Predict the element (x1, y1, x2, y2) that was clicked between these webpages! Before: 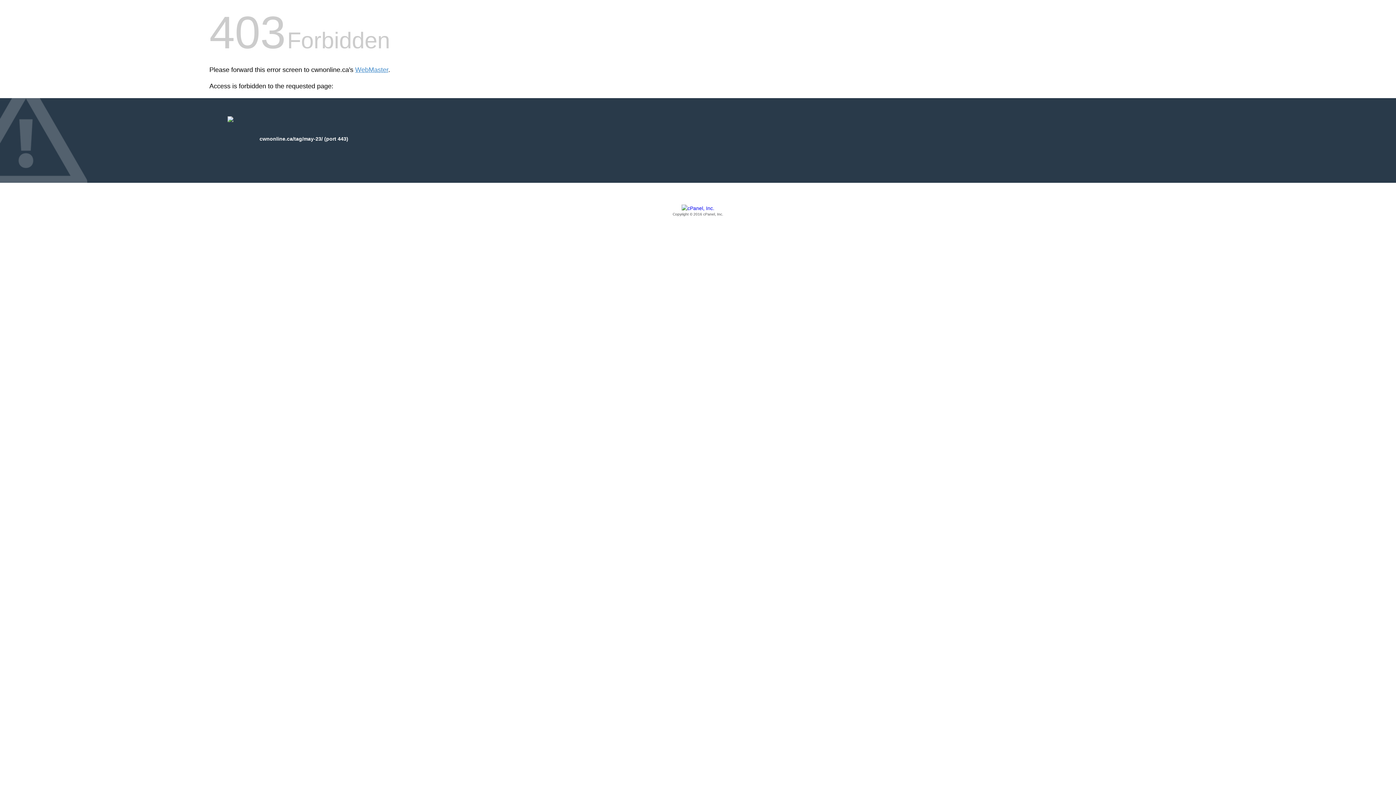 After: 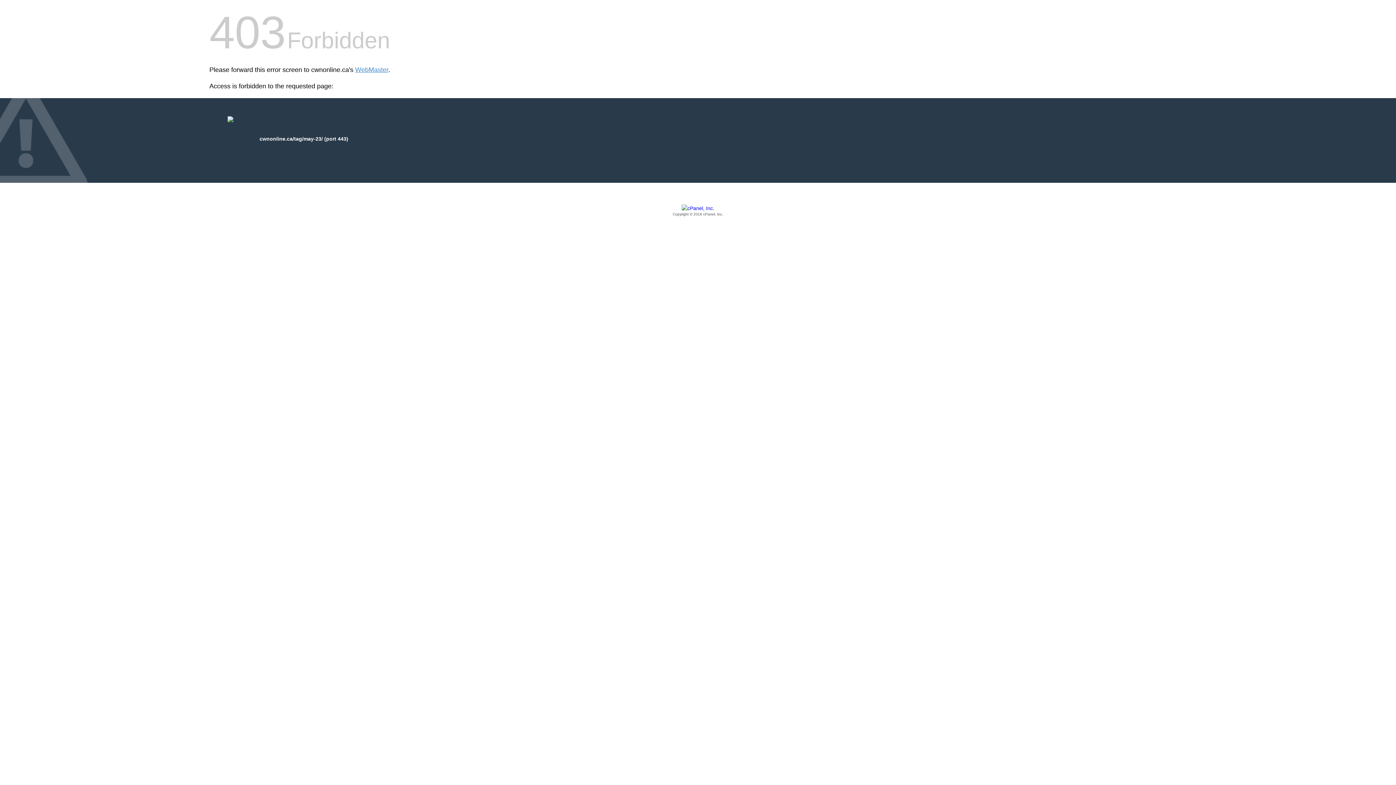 Action: bbox: (209, 205, 1186, 217) label: Copyright © 2016 cPanel, Inc.